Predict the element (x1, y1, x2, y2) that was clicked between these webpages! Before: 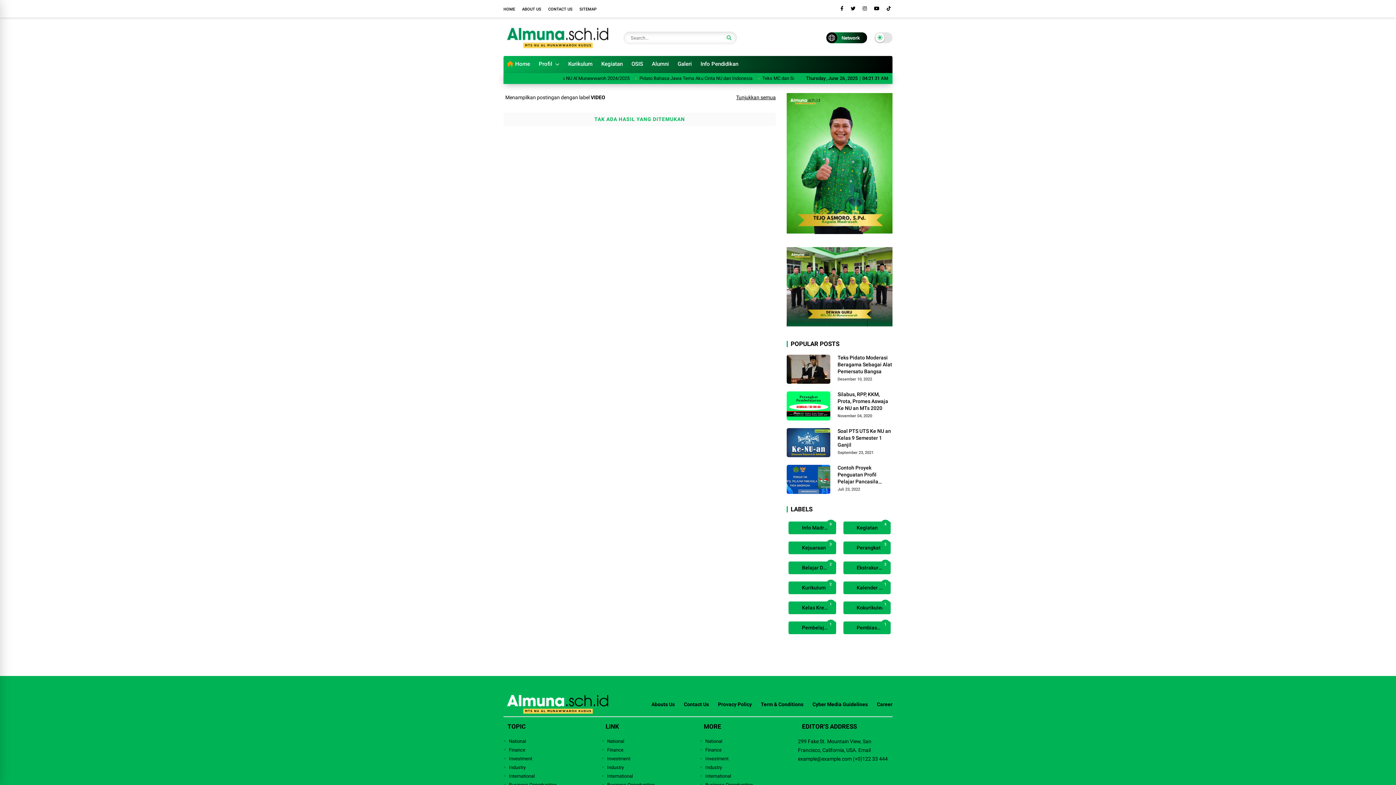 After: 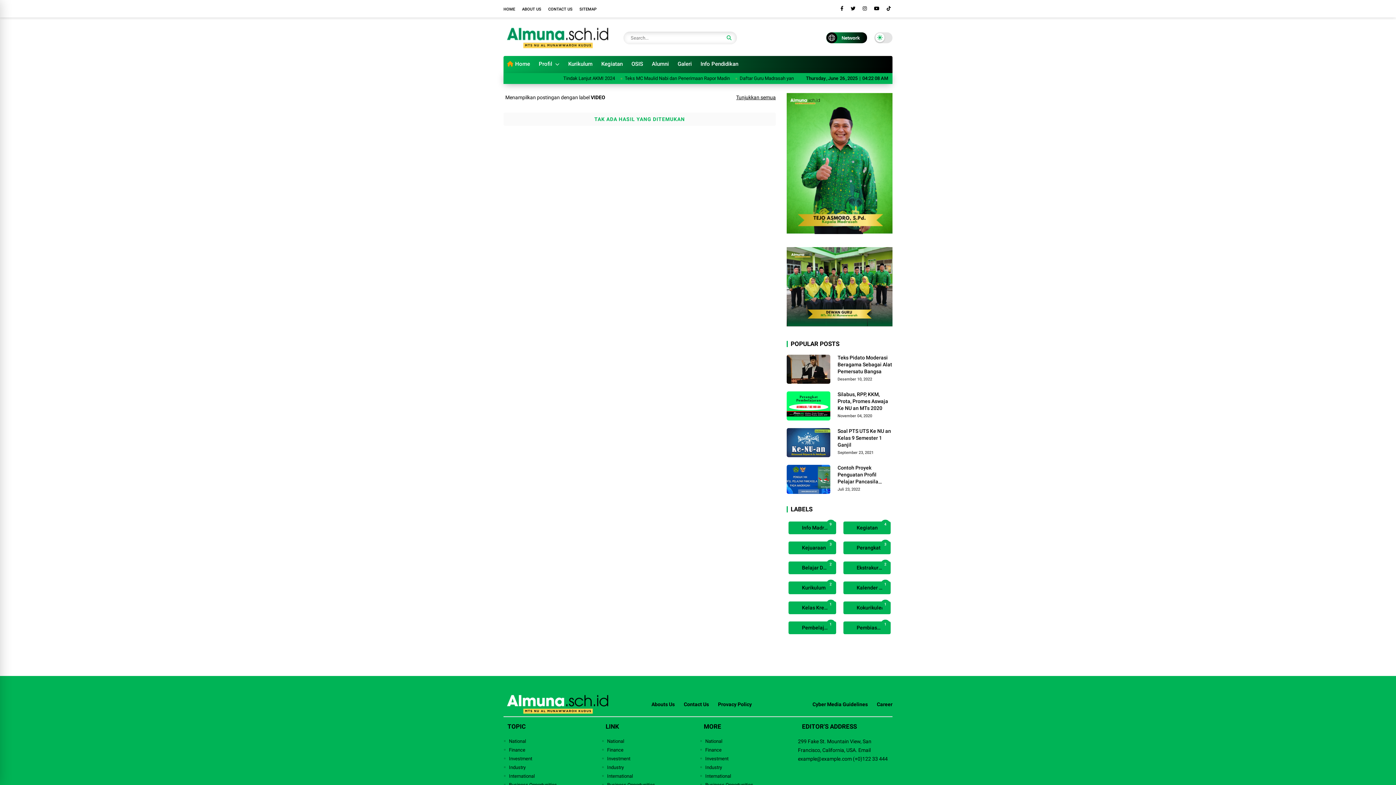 Action: label: Term & Conditions bbox: (761, 701, 803, 707)